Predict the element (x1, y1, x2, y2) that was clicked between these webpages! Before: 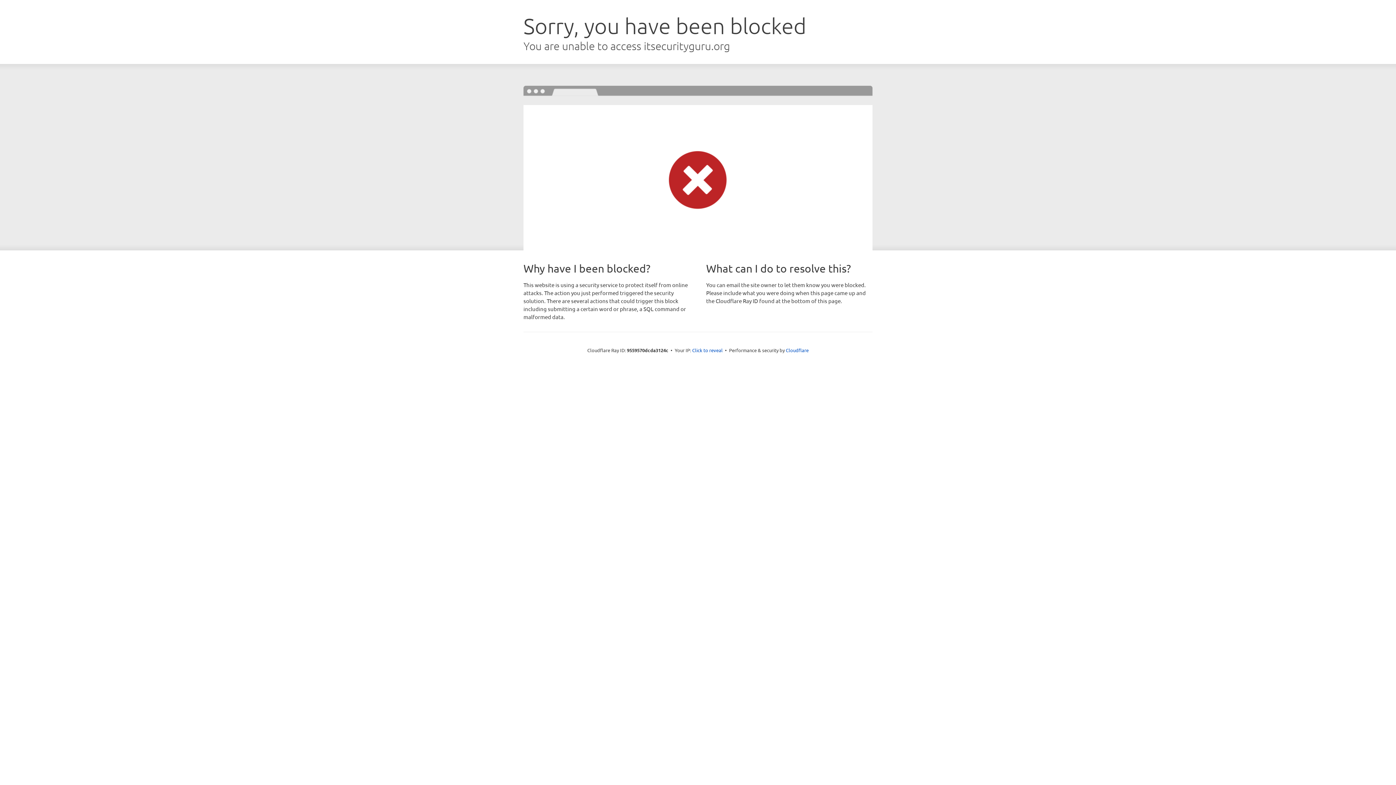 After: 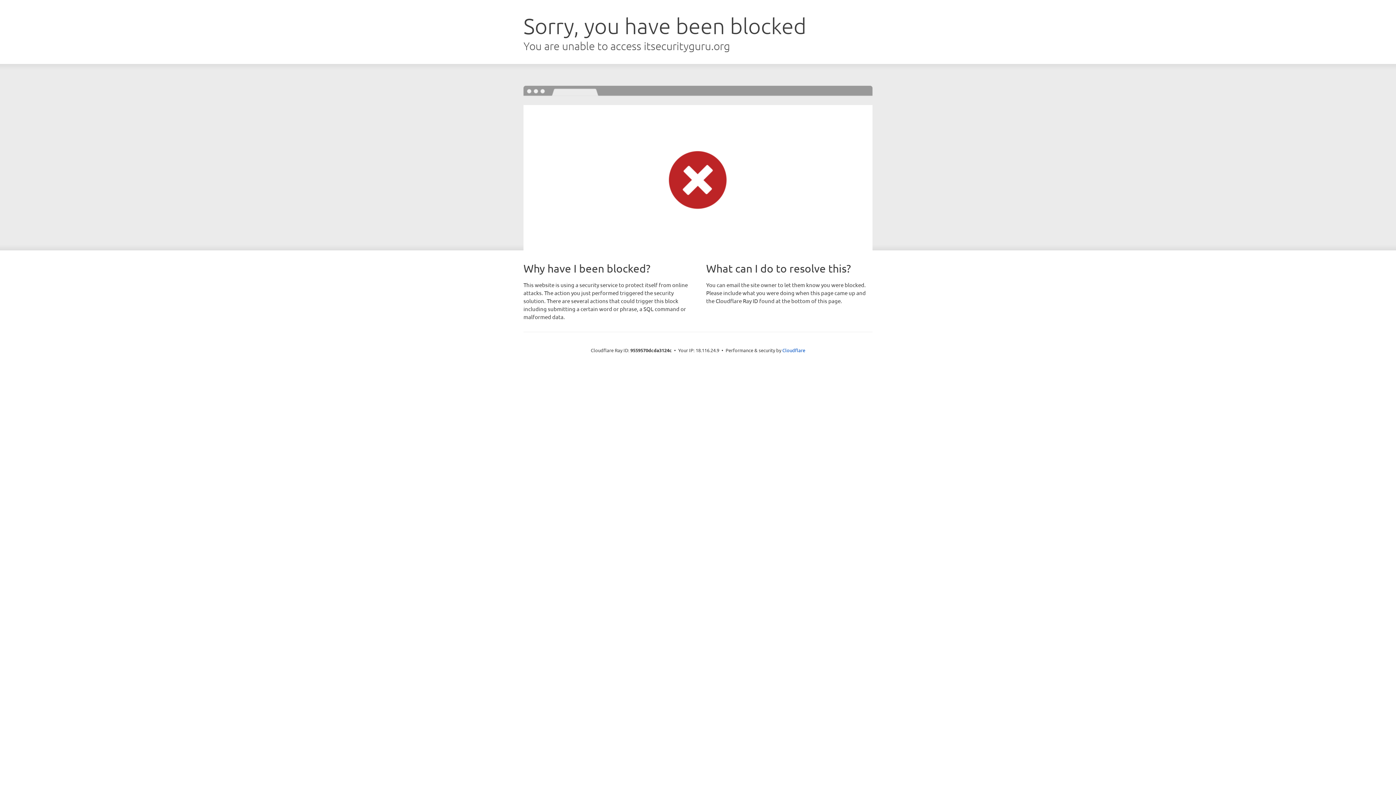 Action: bbox: (692, 346, 722, 353) label: Click to reveal